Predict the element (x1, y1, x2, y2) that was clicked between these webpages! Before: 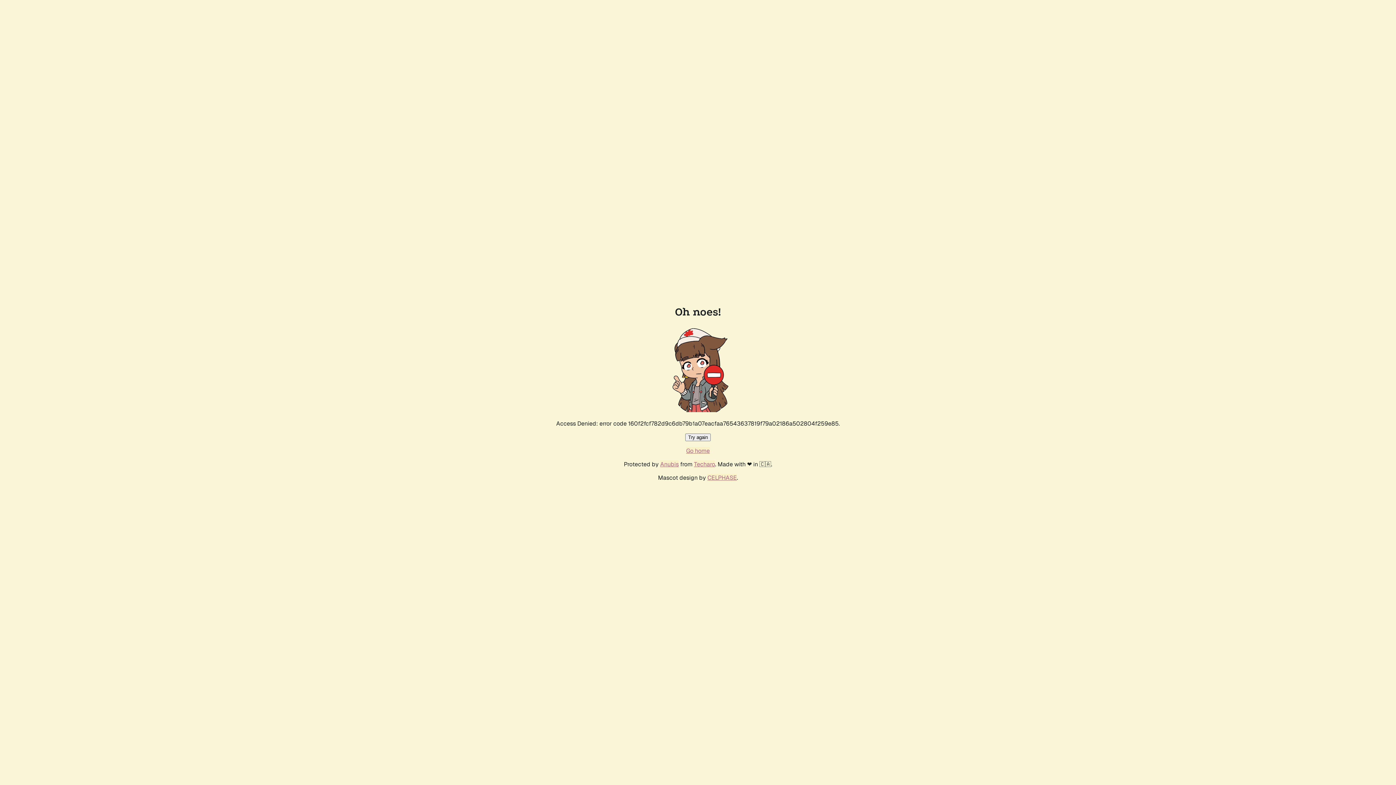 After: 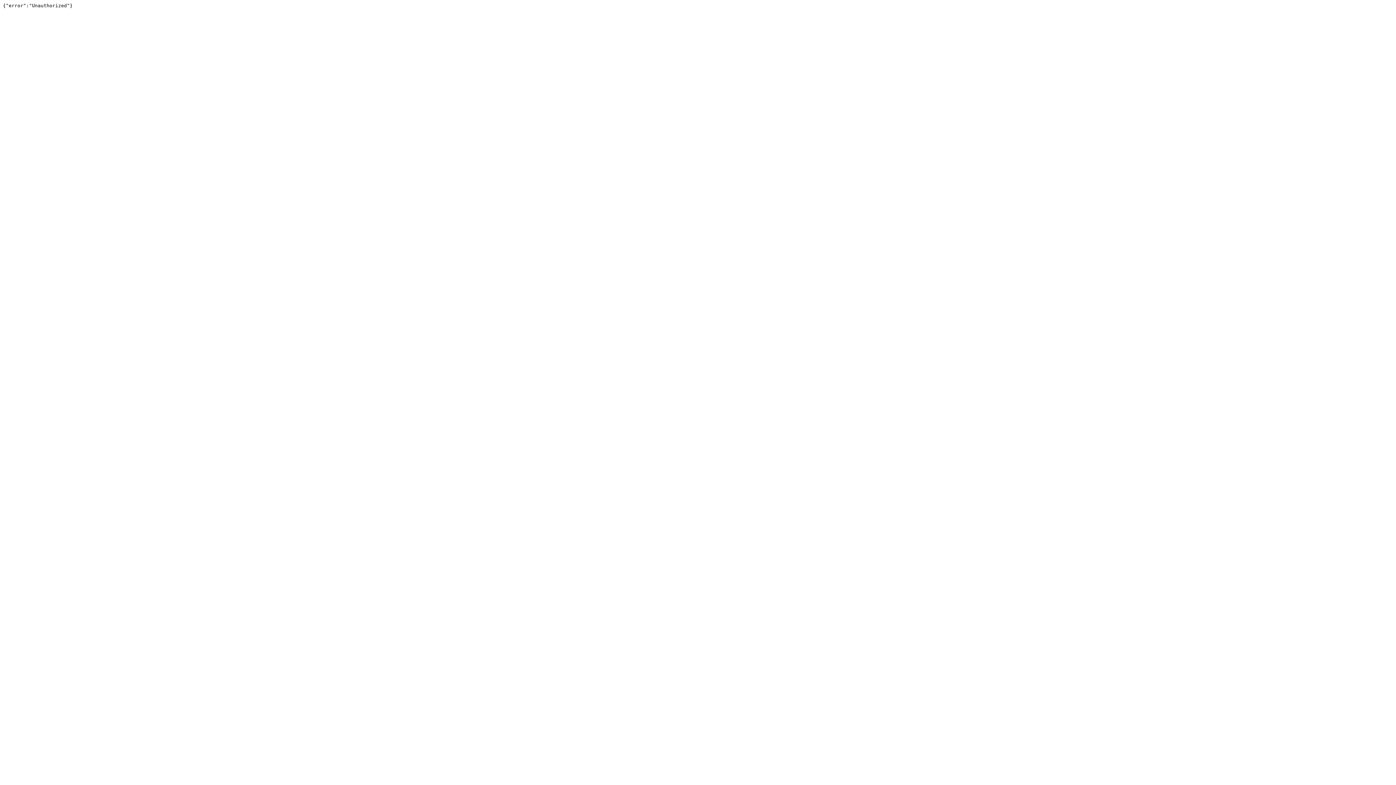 Action: label: Techaro bbox: (694, 460, 715, 468)